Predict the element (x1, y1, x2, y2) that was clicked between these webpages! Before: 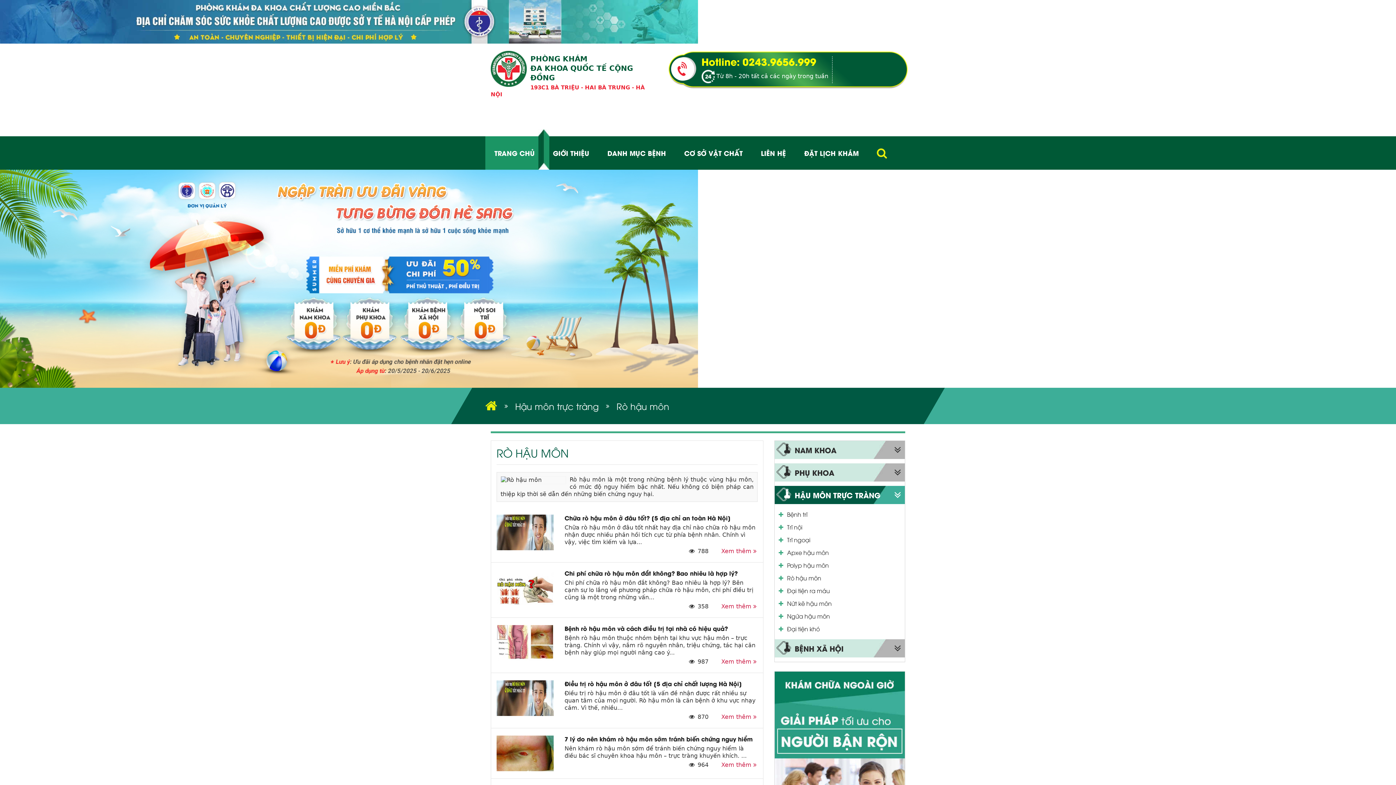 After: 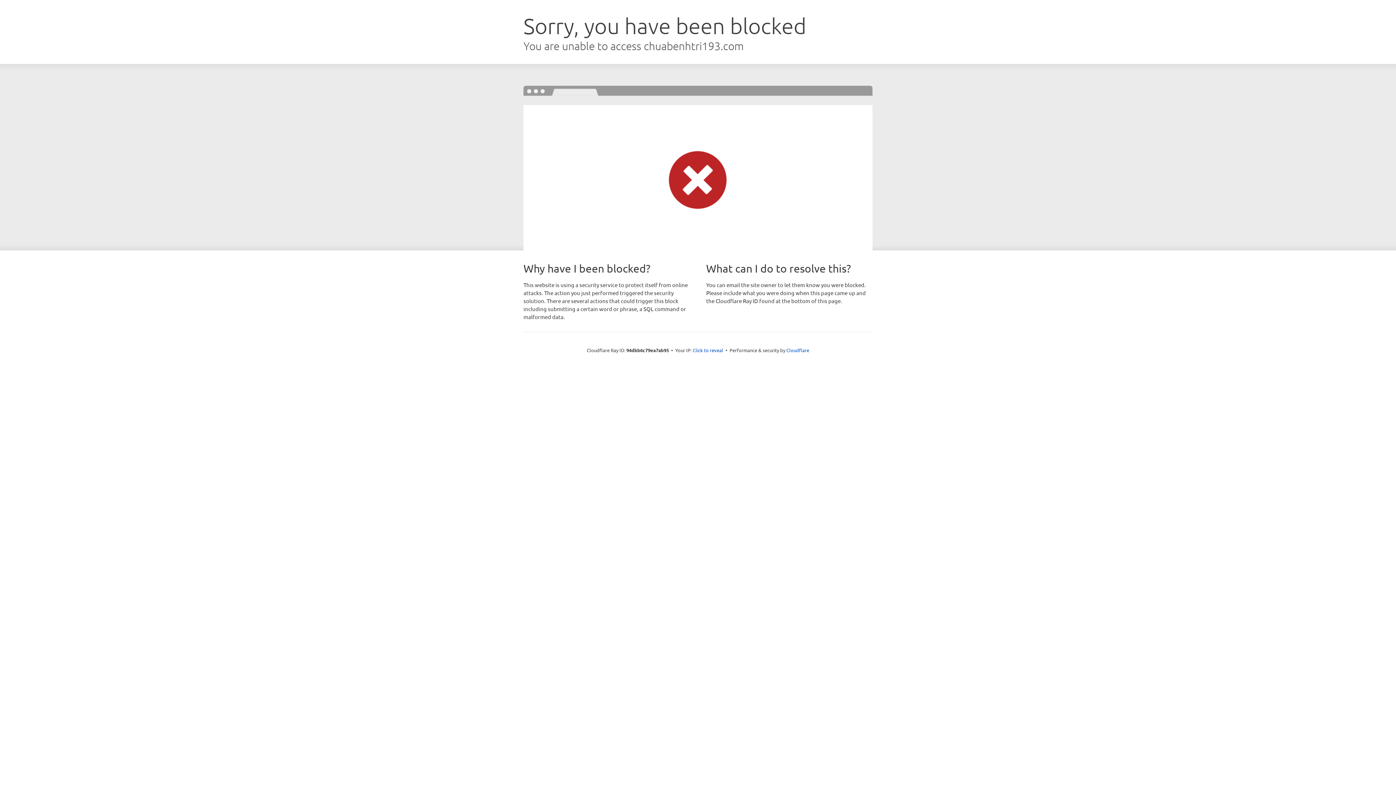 Action: bbox: (0, 18, 698, 24)